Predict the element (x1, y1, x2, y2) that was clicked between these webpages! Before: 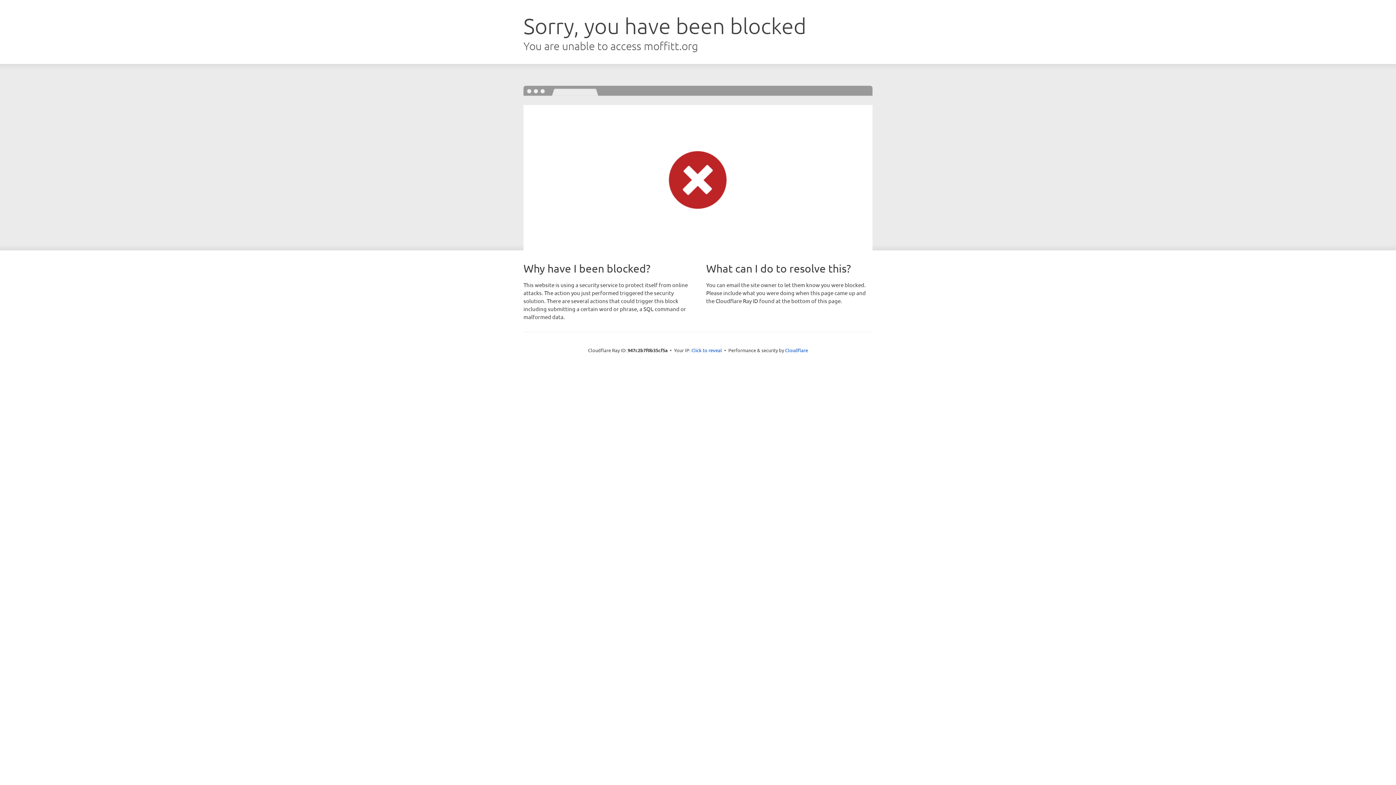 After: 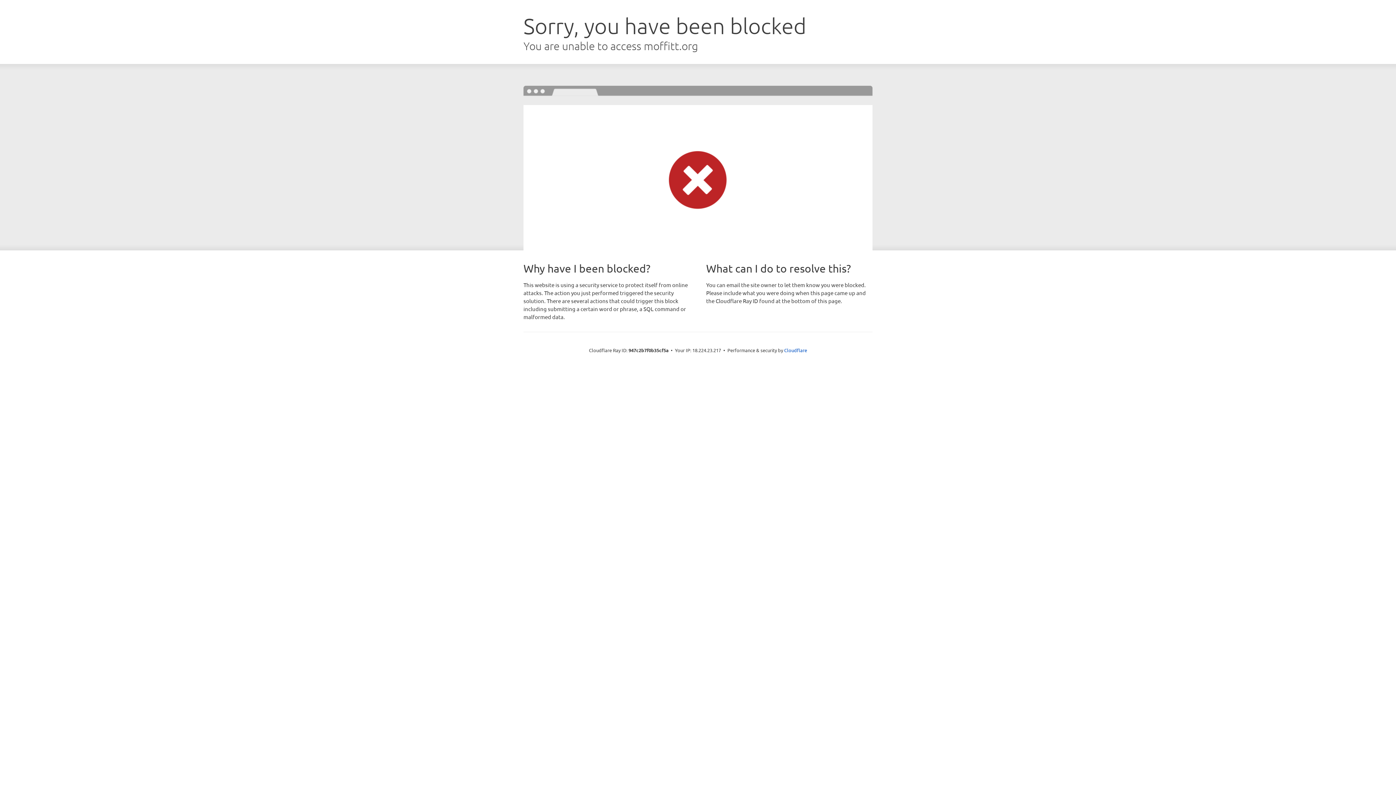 Action: label: Click to reveal bbox: (691, 346, 722, 353)